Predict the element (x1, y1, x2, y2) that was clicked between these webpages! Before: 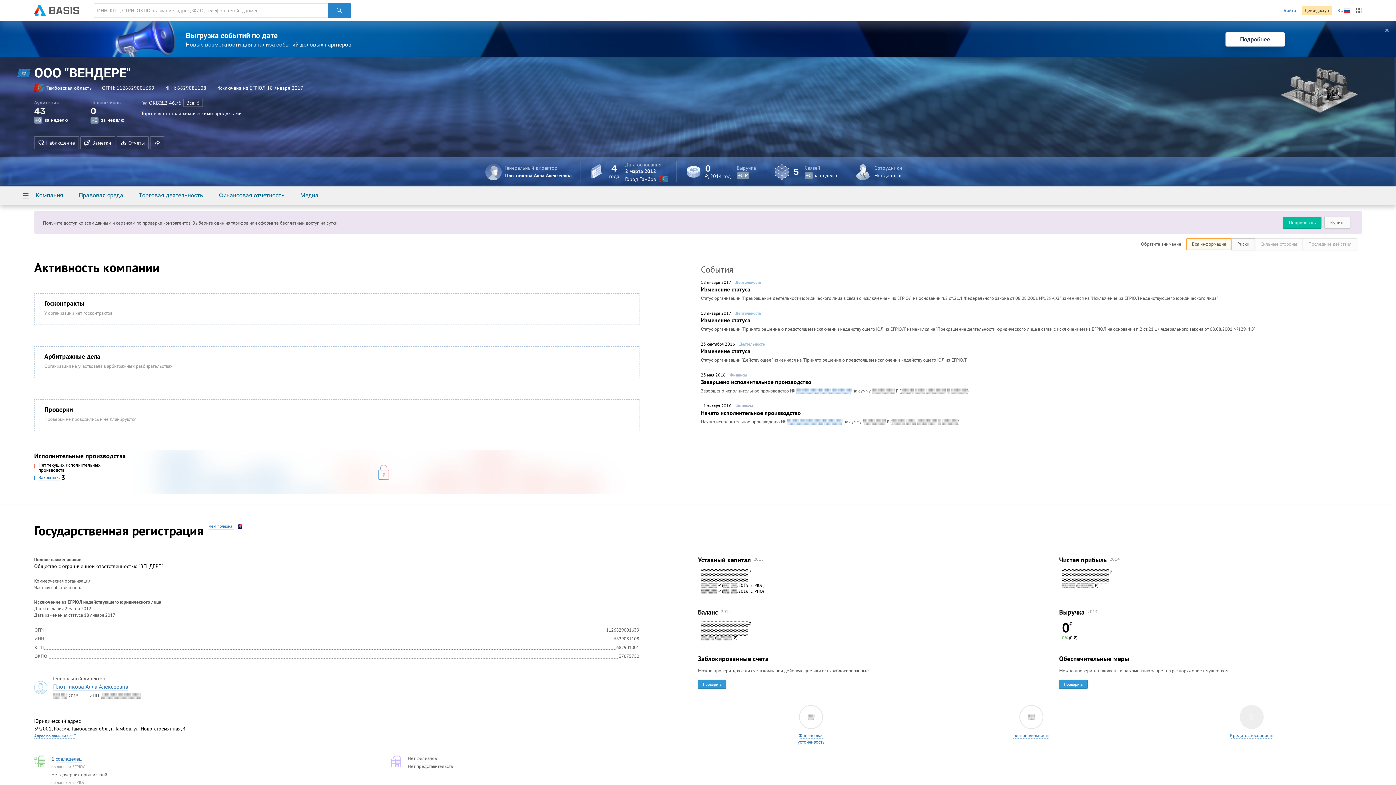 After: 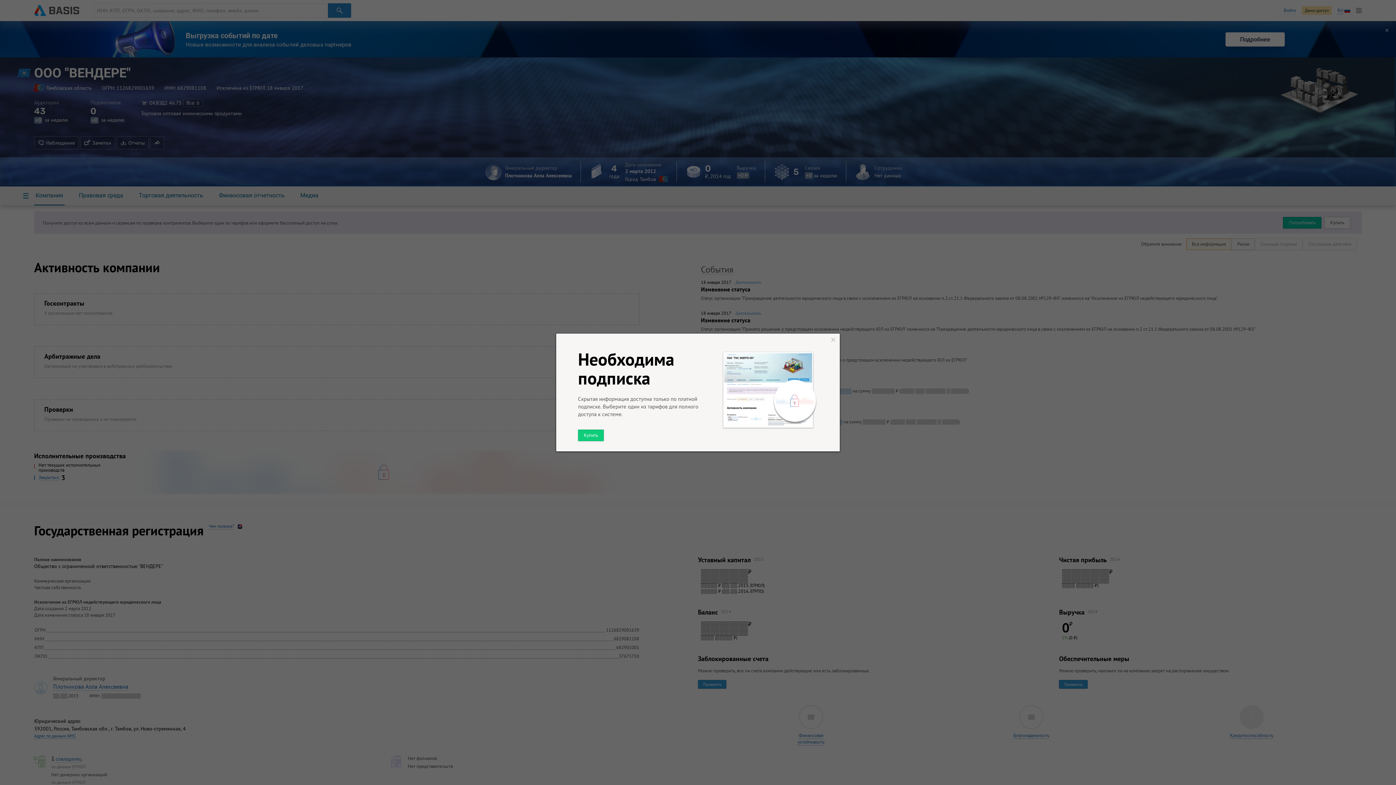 Action: label: Отчеты bbox: (116, 136, 148, 149)